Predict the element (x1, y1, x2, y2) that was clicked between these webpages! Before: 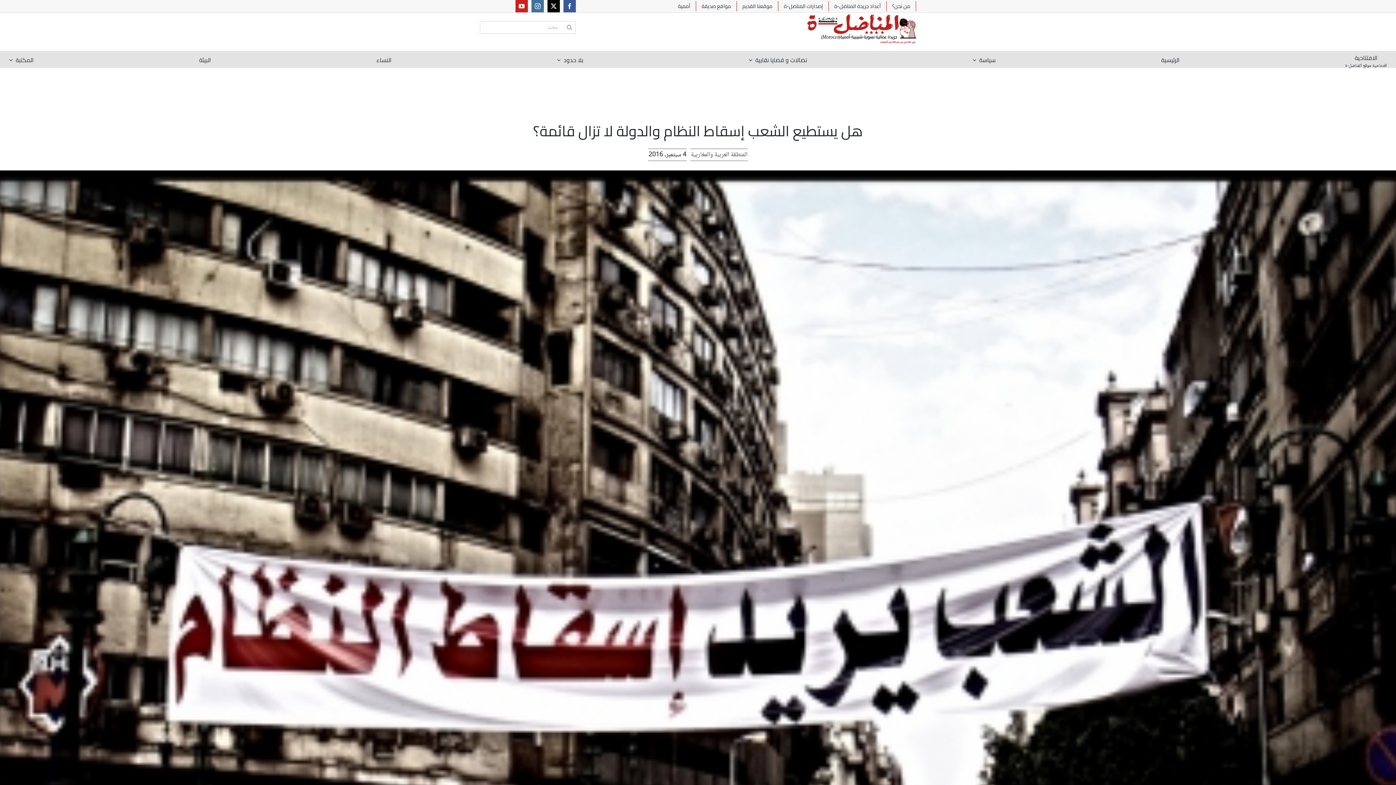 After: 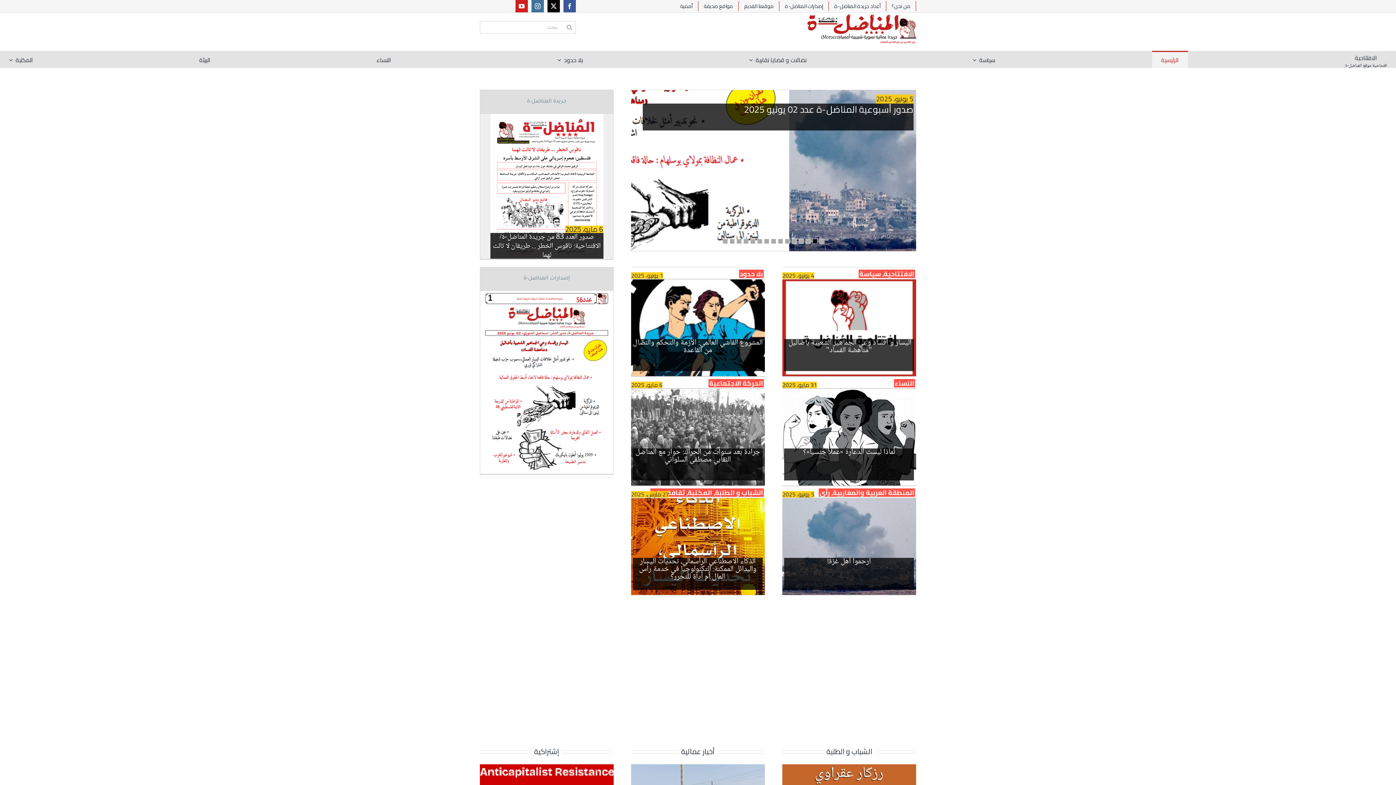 Action: bbox: (807, 11, 916, 24)